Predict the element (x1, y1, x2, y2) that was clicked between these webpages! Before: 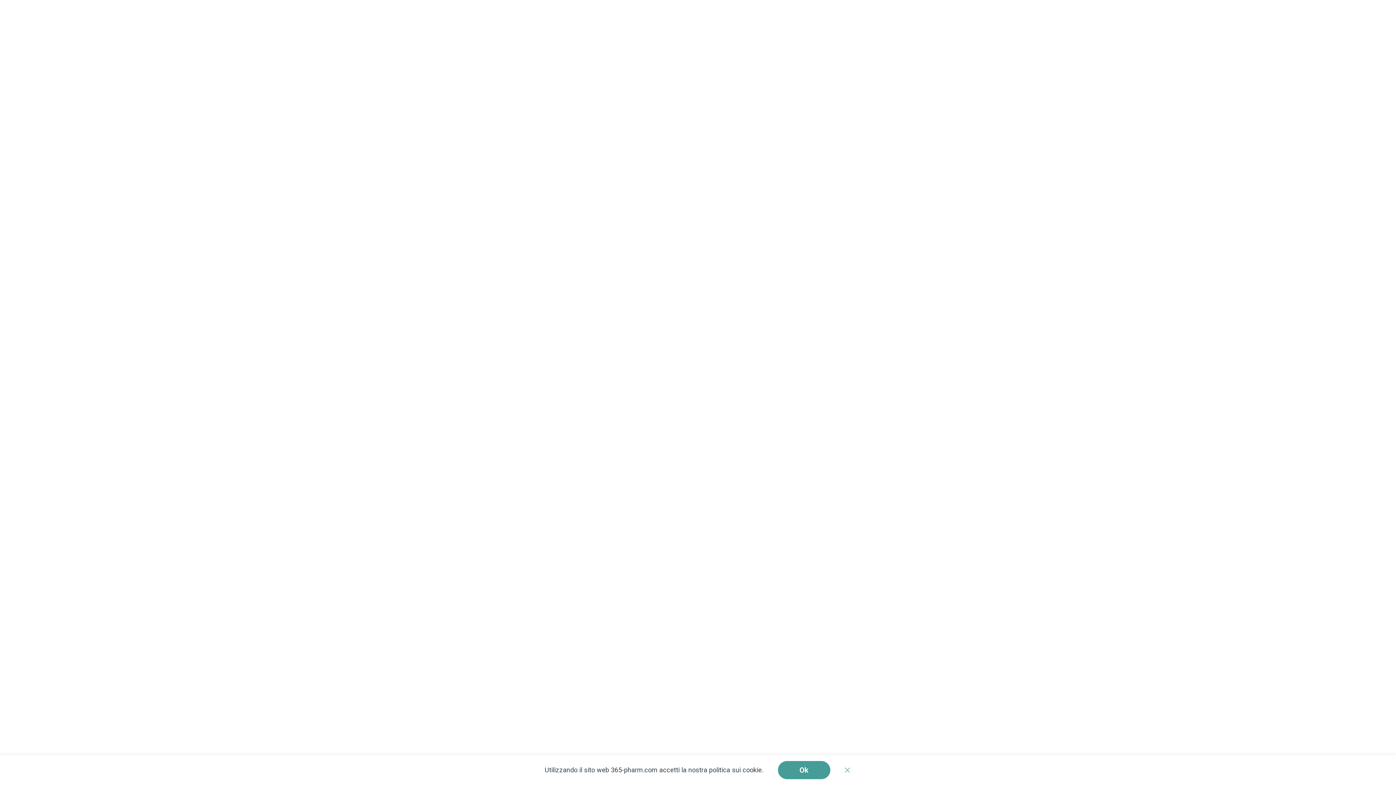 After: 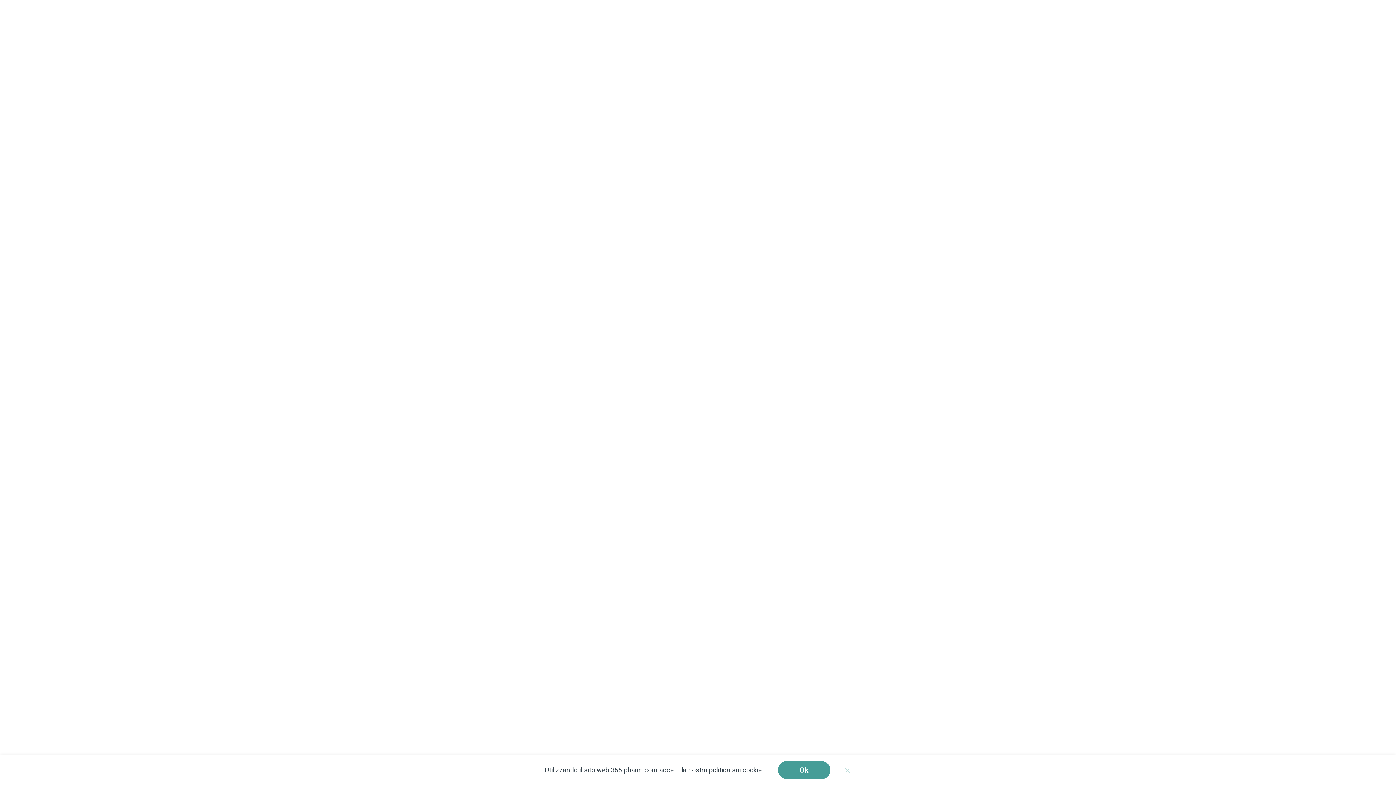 Action: label: Pagina iniziale bbox: (837, 737, 876, 744)